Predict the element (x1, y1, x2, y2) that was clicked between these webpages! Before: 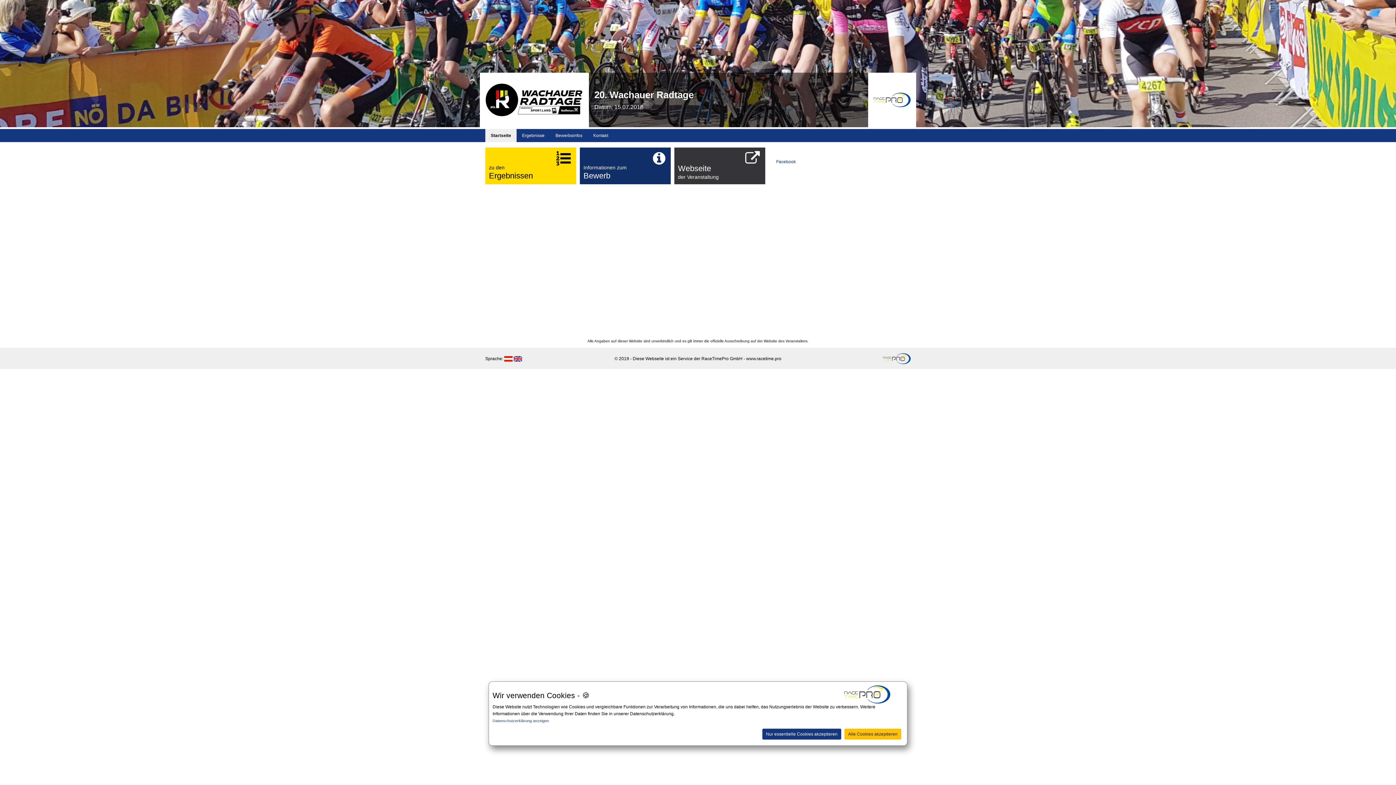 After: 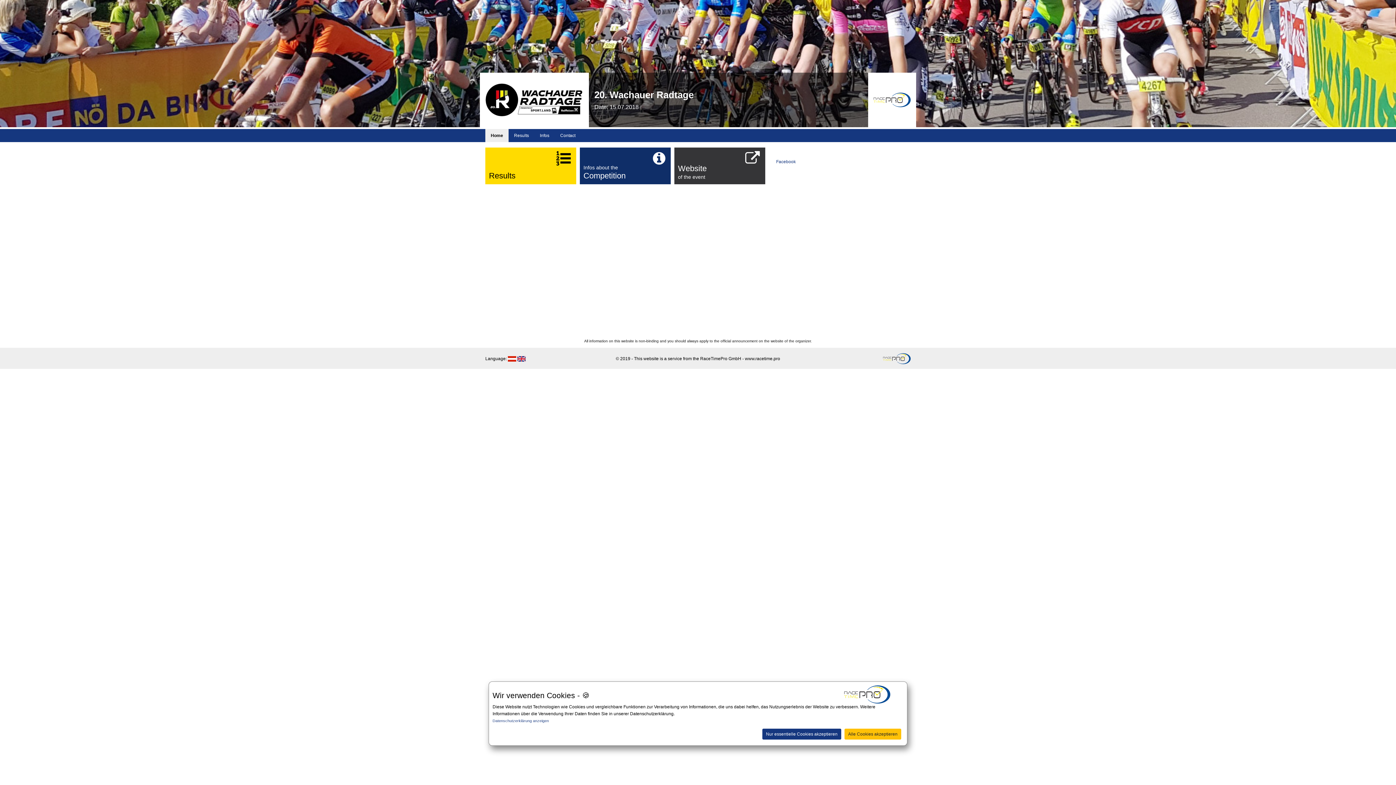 Action: bbox: (513, 356, 522, 361)